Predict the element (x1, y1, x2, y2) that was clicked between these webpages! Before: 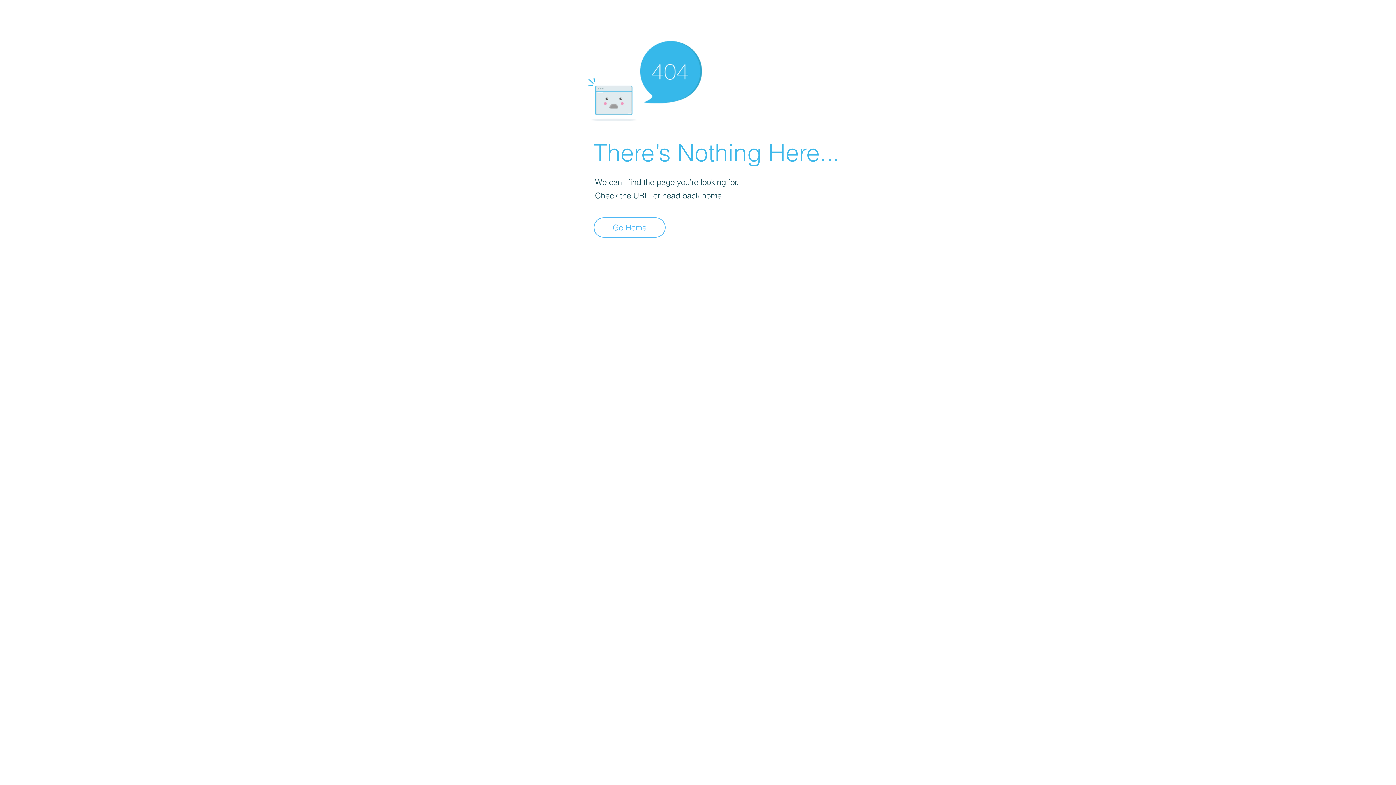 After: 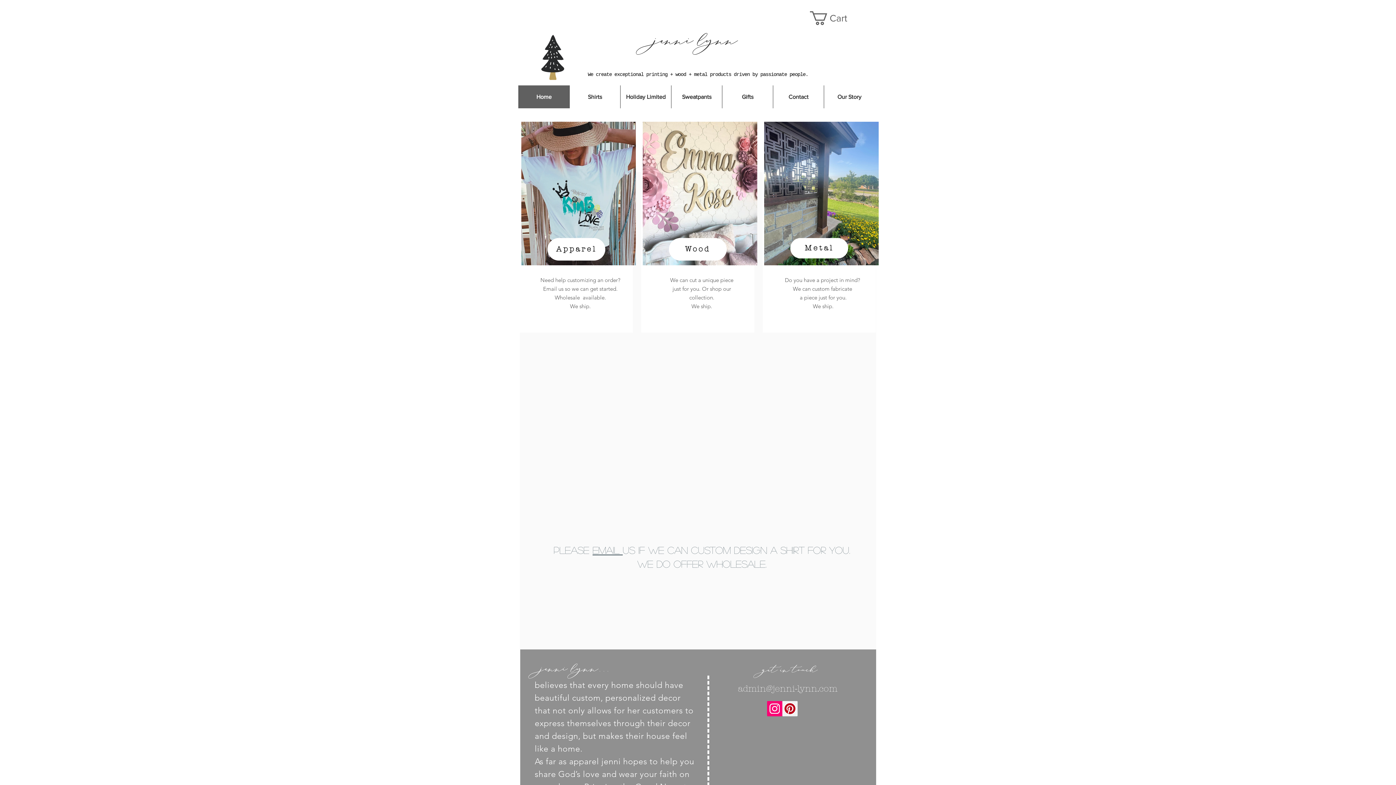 Action: label: Go Home bbox: (593, 217, 665, 237)